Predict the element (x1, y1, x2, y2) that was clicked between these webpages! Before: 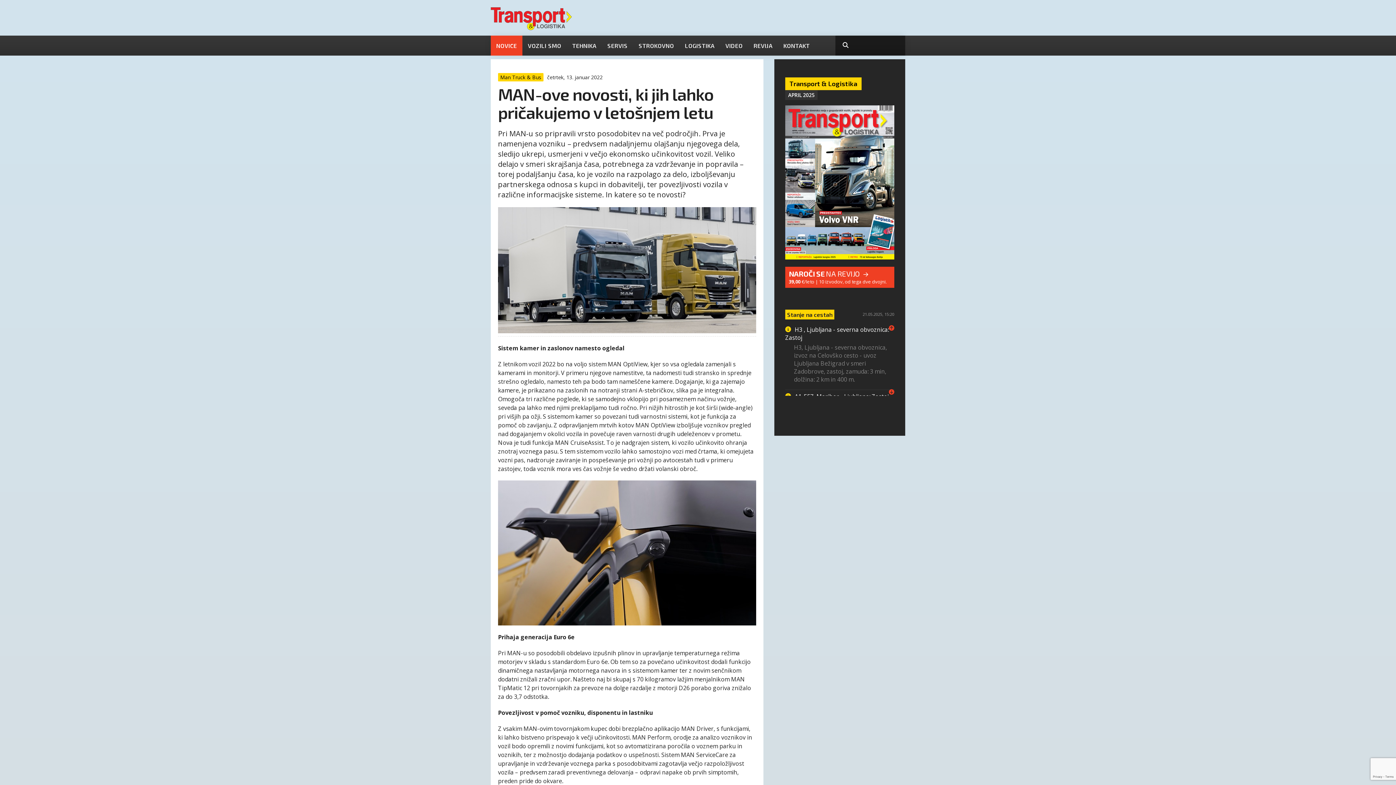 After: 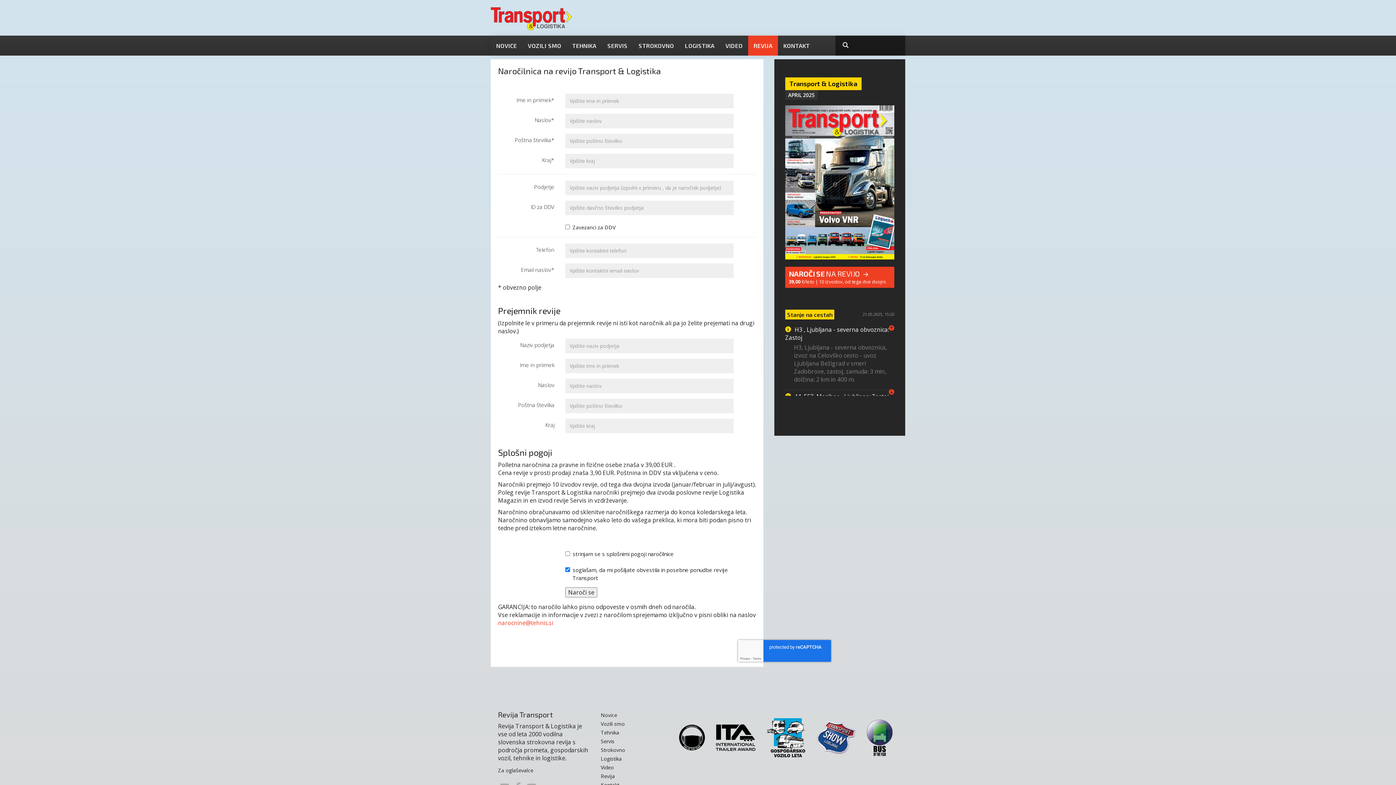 Action: bbox: (785, 266, 894, 287) label: NAROČI SE NA REVIJO 
39,00 €/leto | 10 izvodov, od tega dve dvojni.